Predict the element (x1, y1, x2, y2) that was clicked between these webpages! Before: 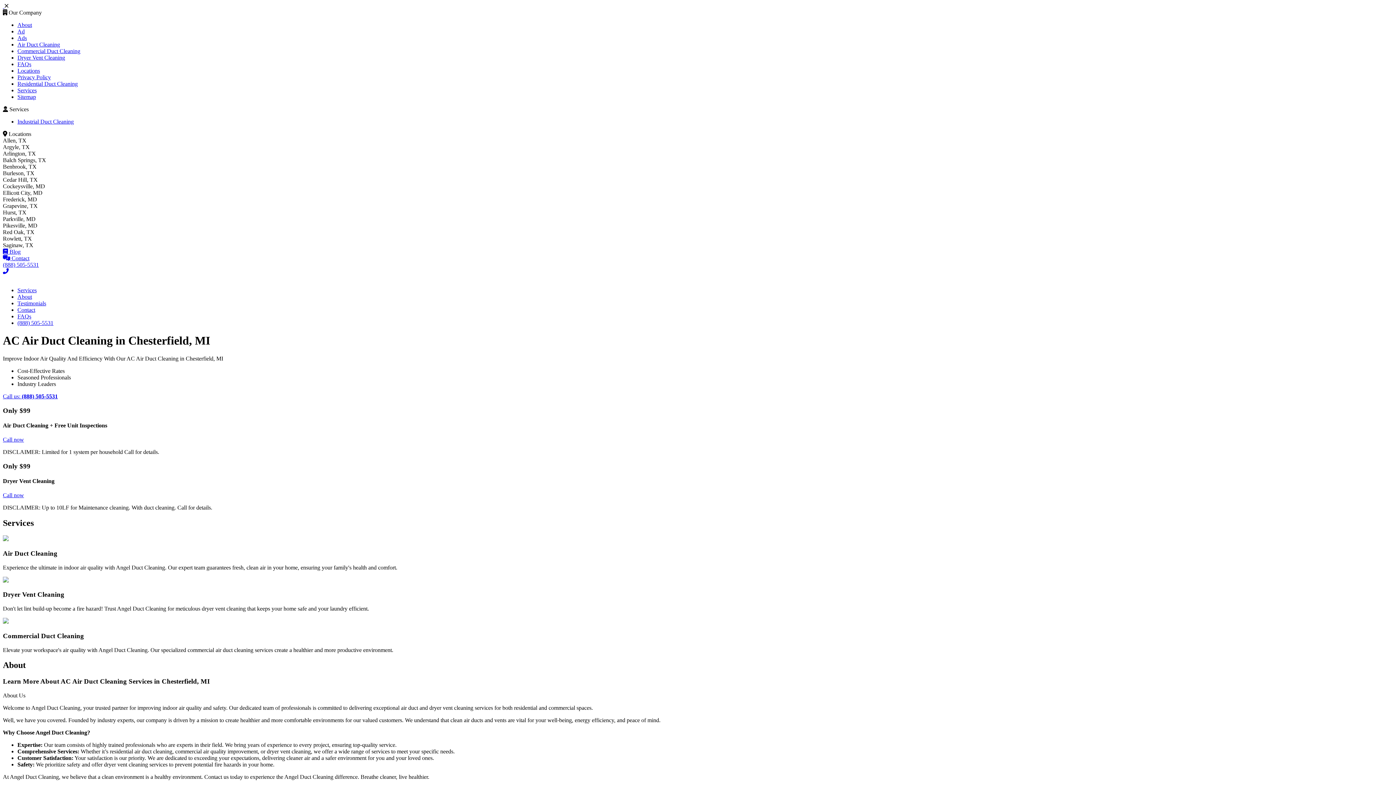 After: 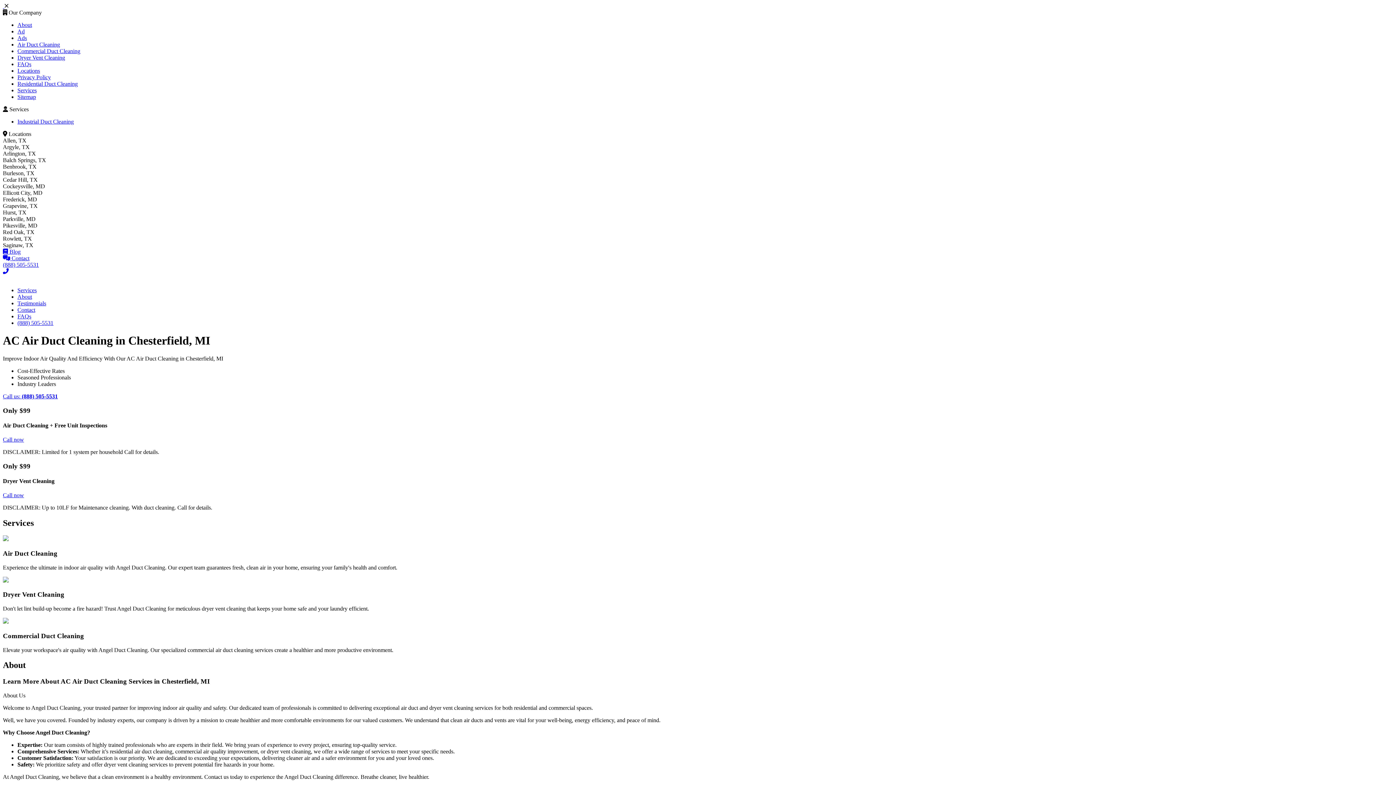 Action: bbox: (2, 189, 42, 196) label: Ellicott City, MD